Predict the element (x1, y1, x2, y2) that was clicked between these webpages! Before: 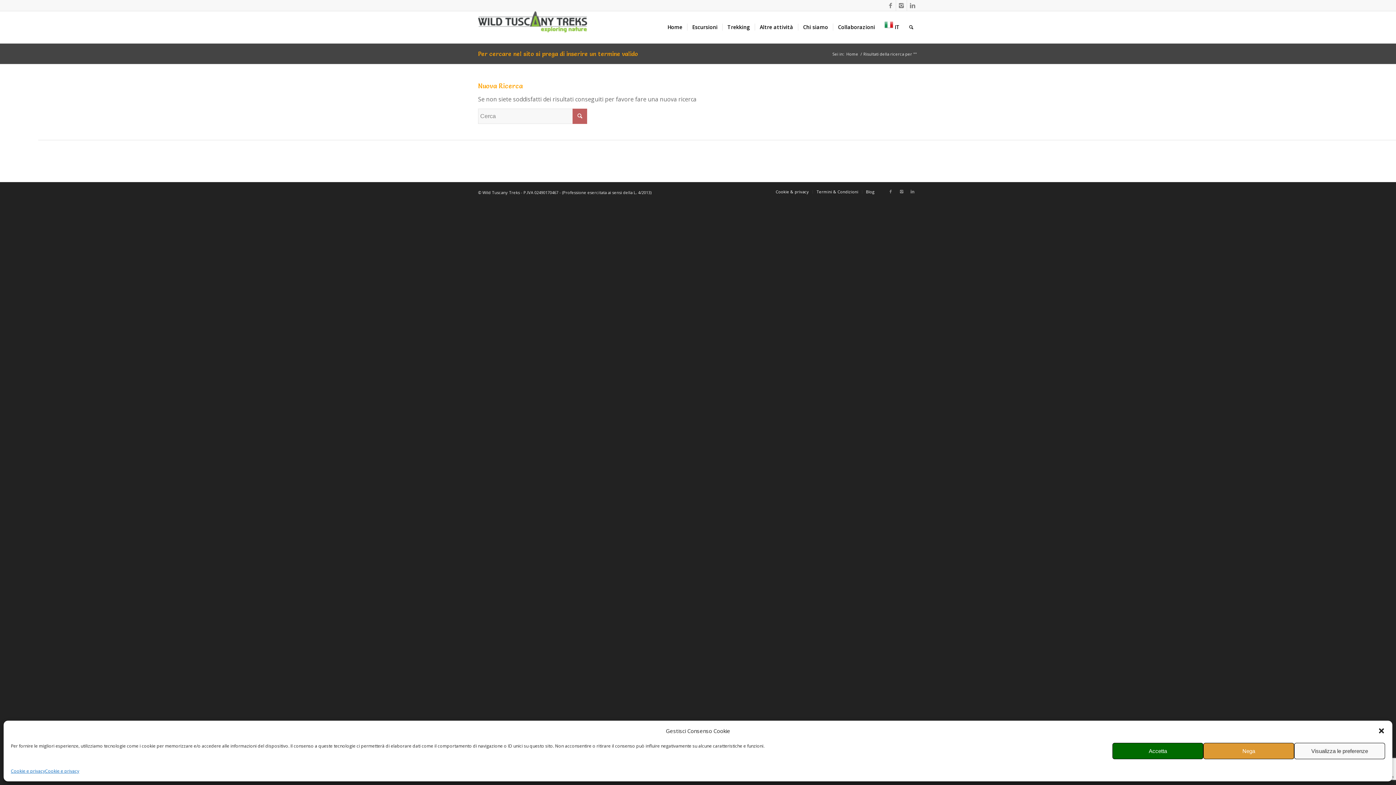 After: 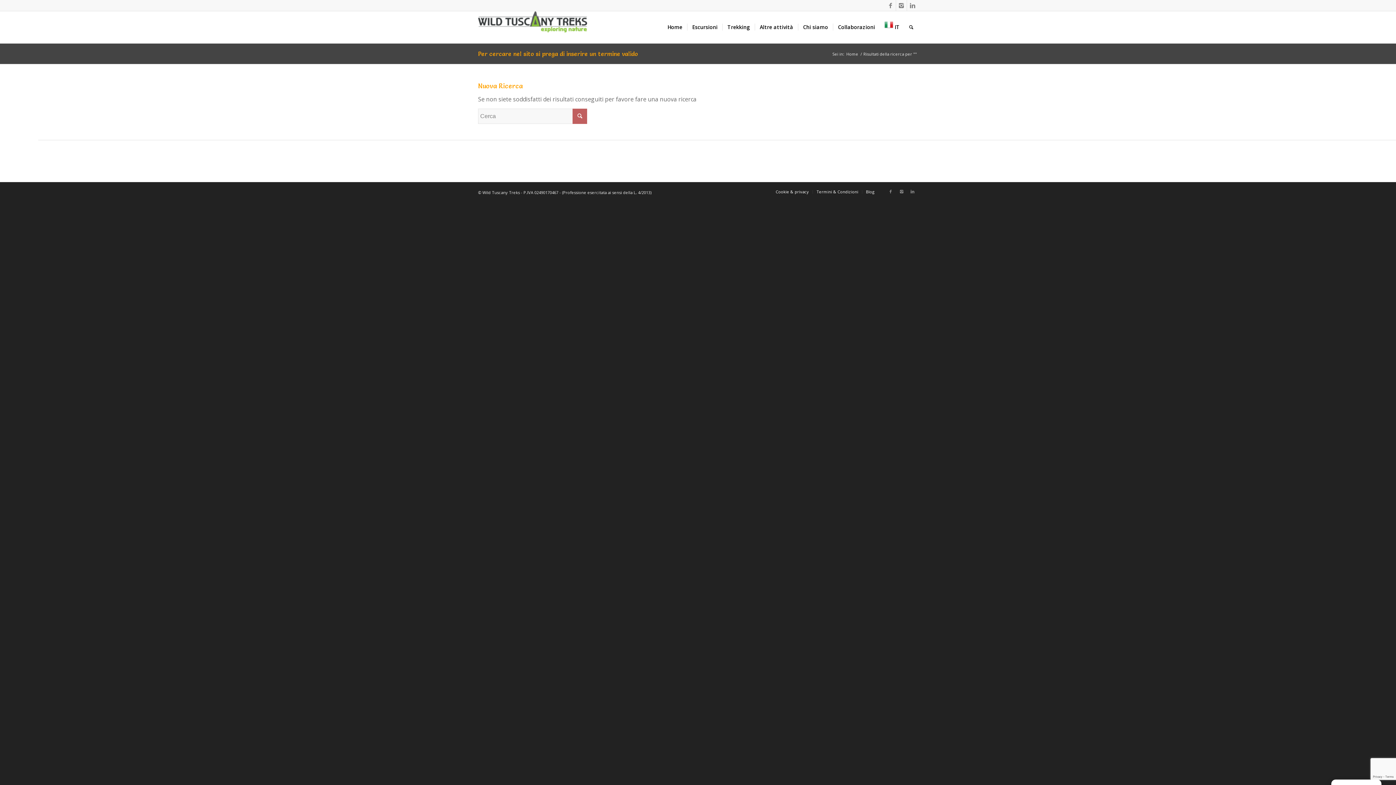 Action: bbox: (1203, 743, 1294, 759) label: Nega